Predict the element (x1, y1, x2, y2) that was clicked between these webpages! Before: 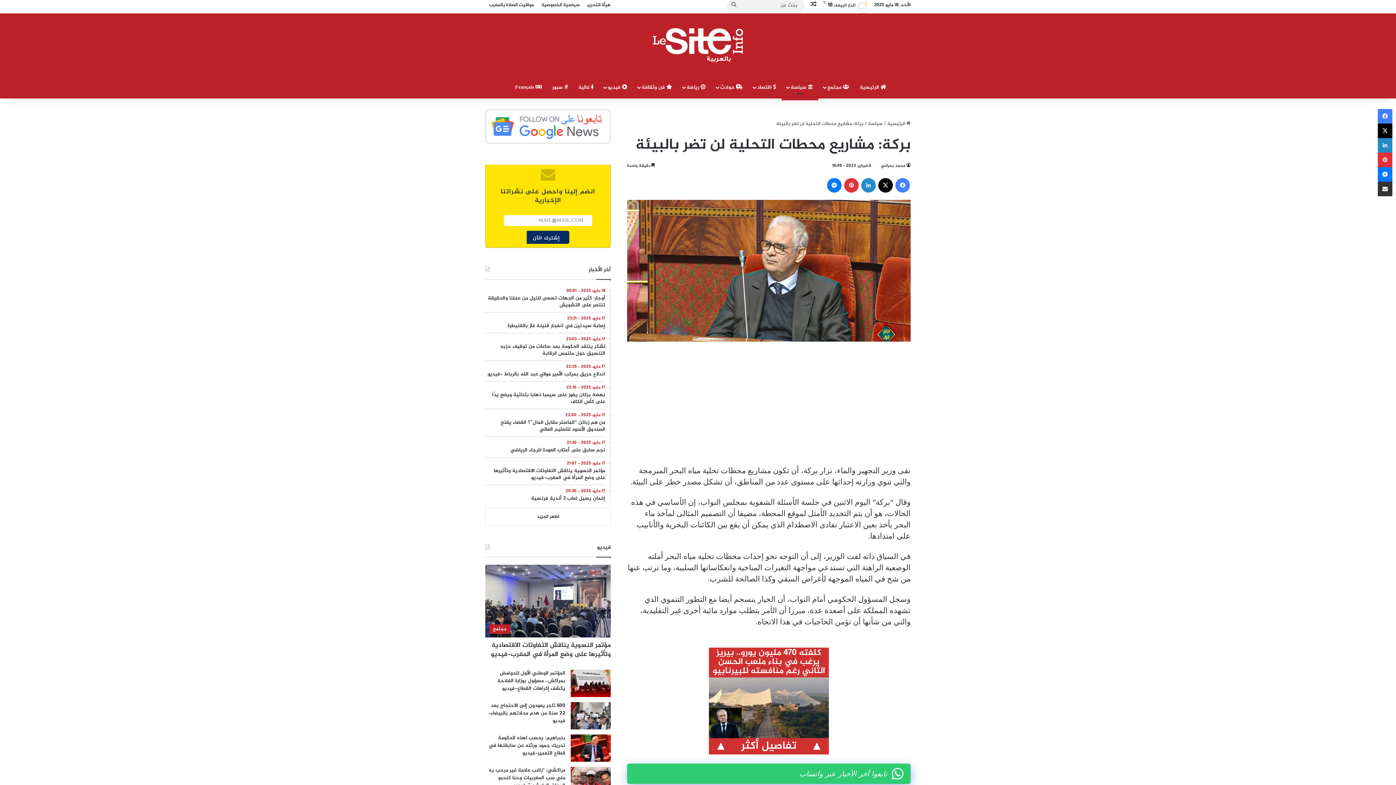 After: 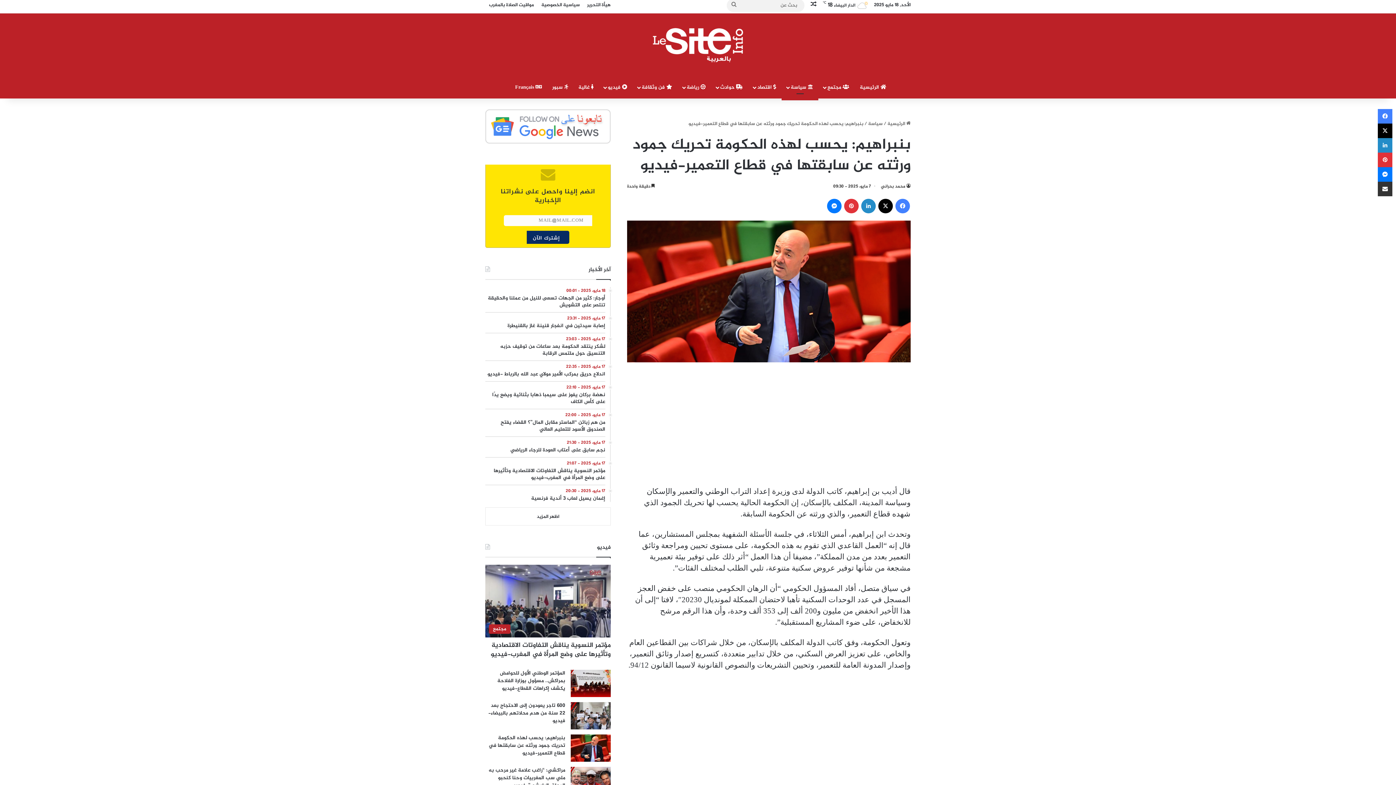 Action: bbox: (570, 735, 610, 762) label: بنبراهيم: يحسب لهذه الحكومة تحريك جمود ورثته عن سابقتها في قطاع التعمير-فيديو